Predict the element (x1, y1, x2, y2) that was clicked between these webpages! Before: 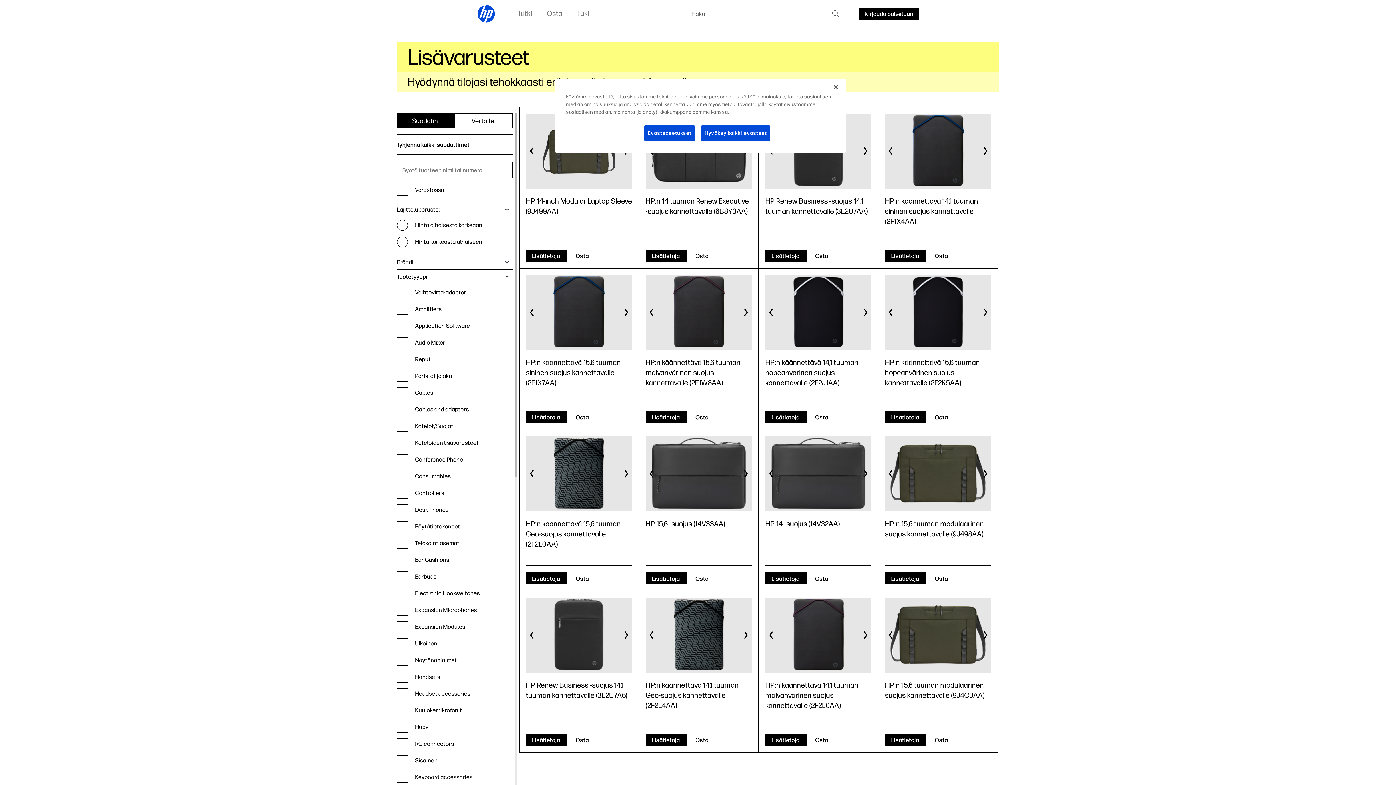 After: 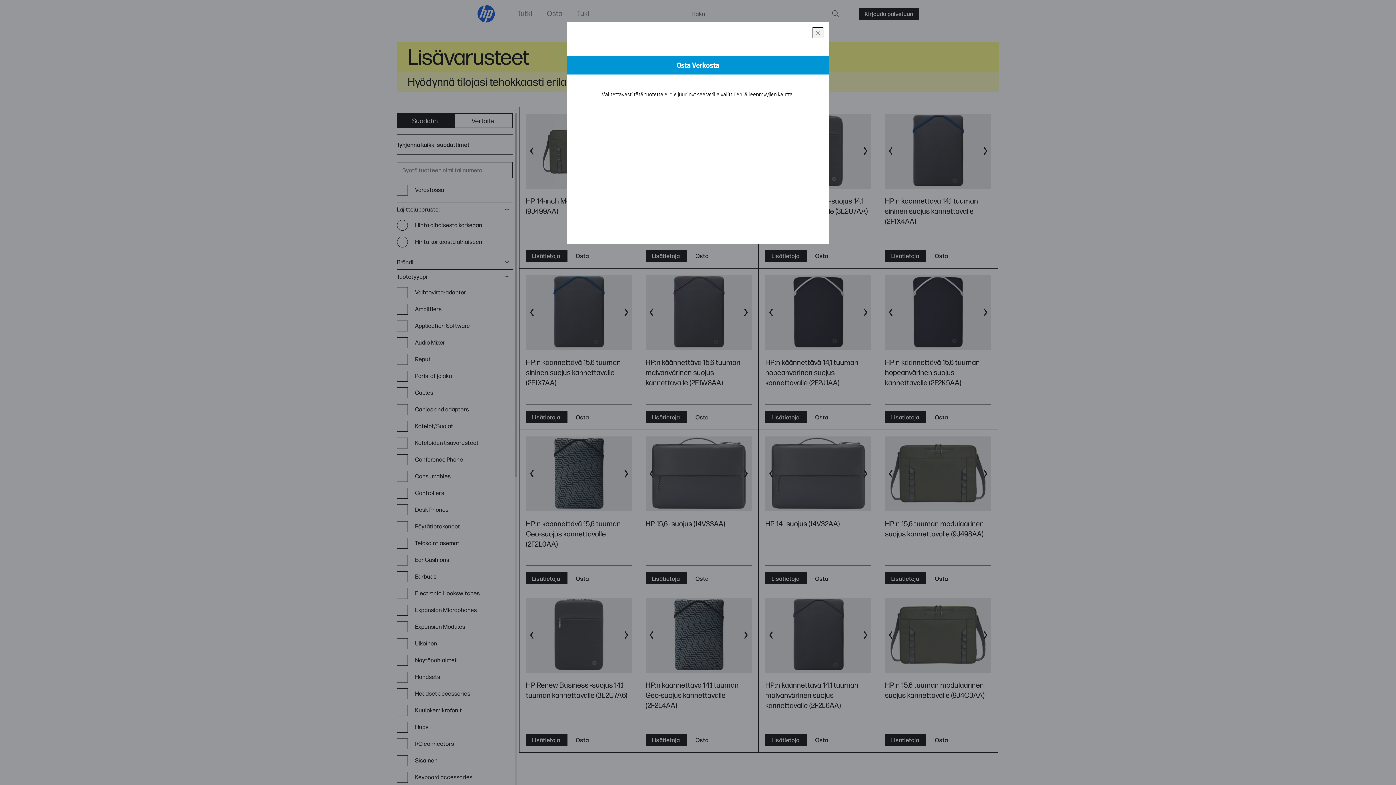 Action: bbox: (688, 572, 715, 584) label: Osta 